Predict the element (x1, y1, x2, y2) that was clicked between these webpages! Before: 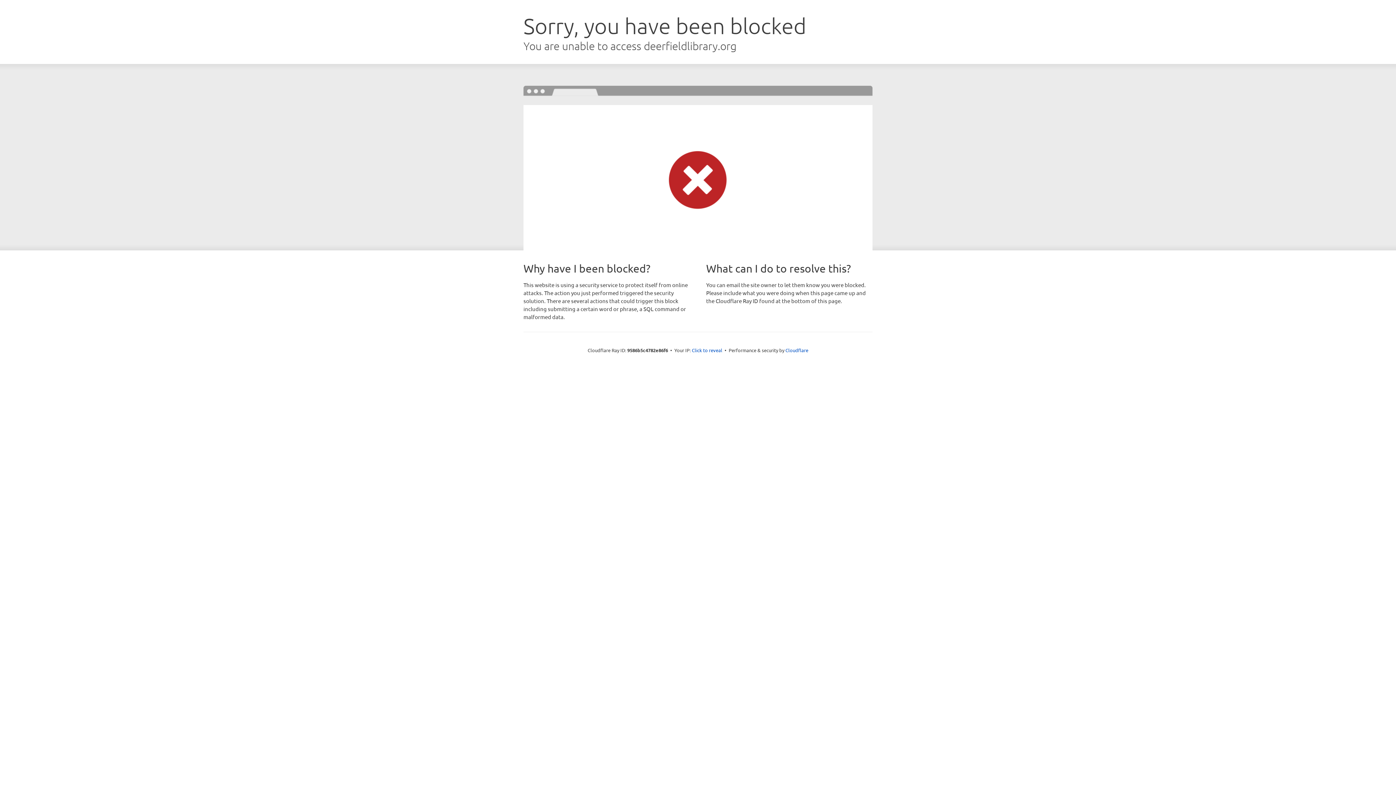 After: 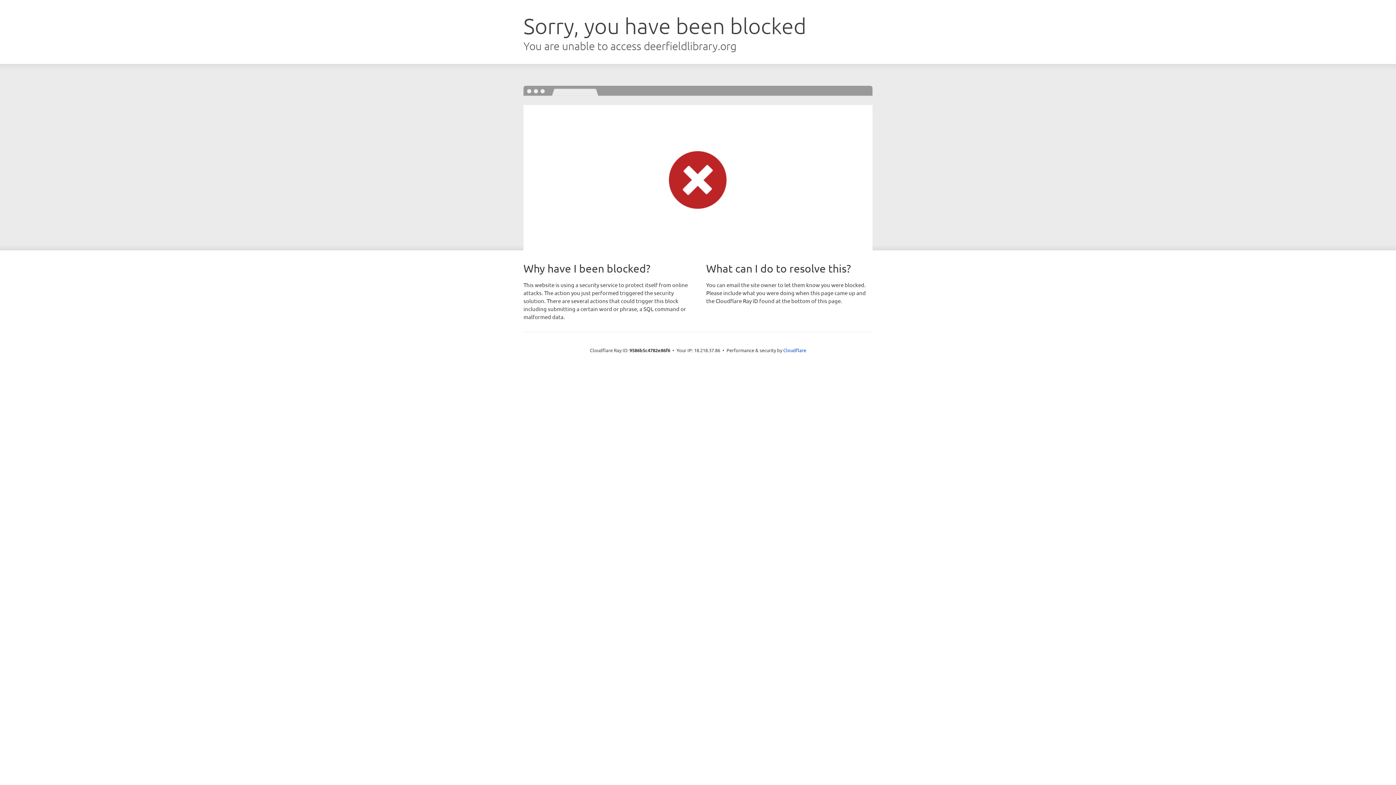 Action: bbox: (692, 346, 722, 353) label: Click to reveal